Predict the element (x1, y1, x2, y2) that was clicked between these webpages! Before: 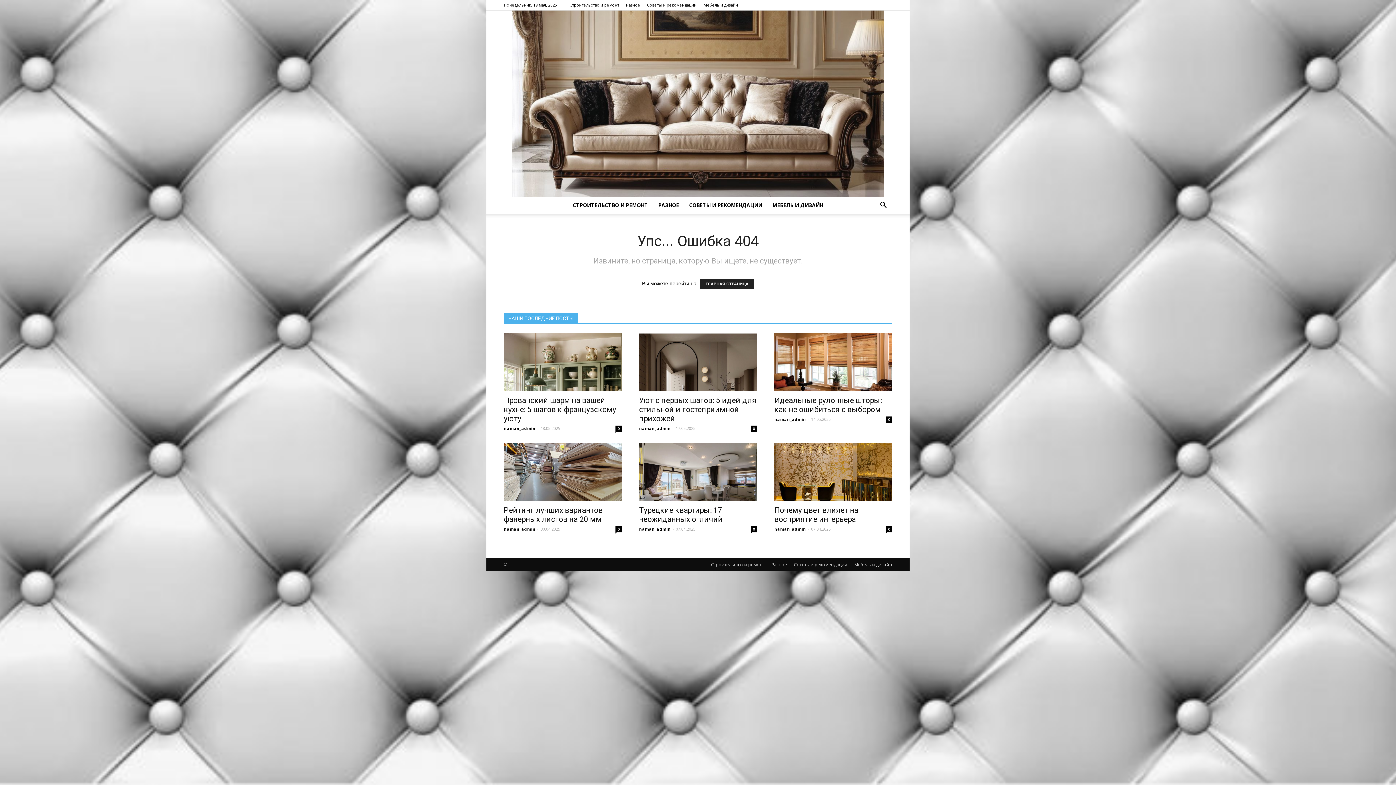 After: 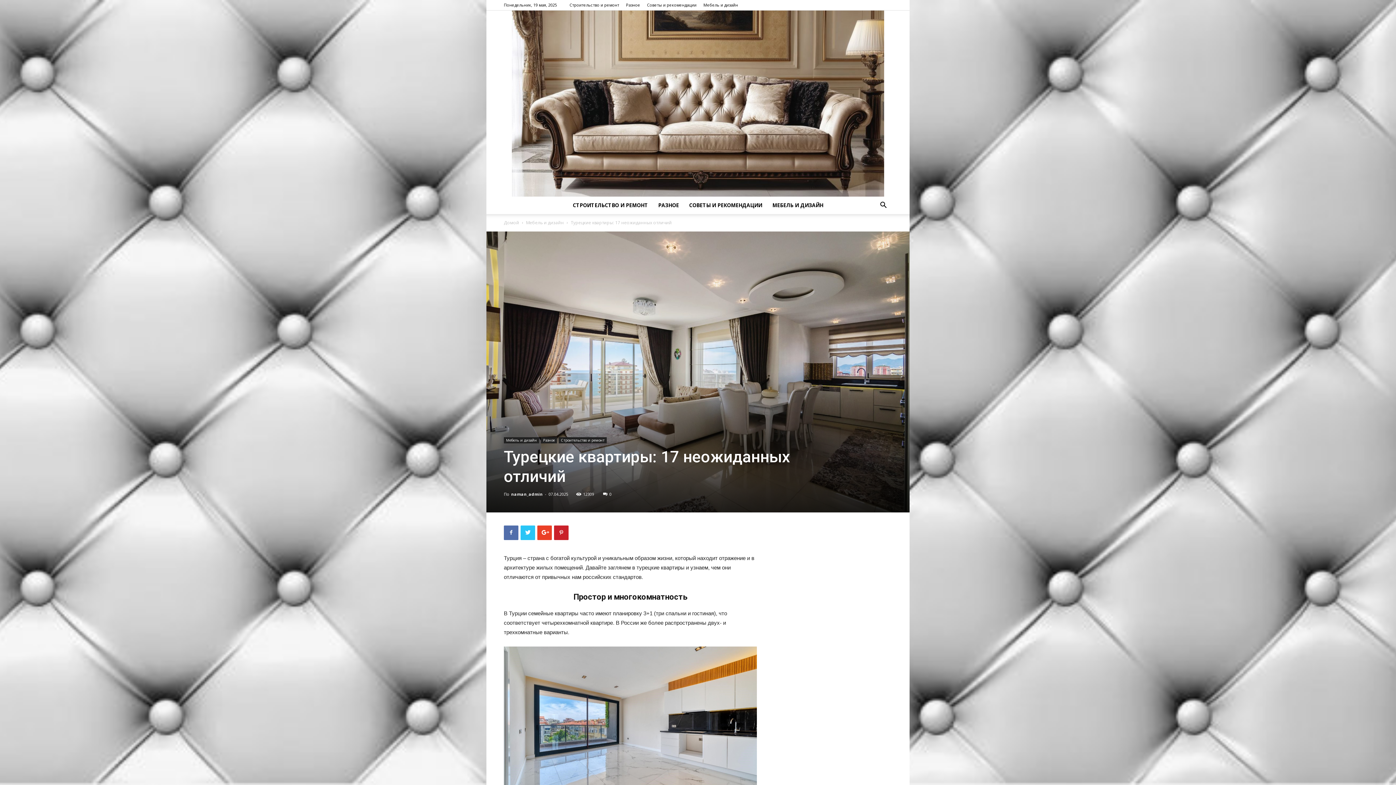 Action: bbox: (639, 443, 757, 501)